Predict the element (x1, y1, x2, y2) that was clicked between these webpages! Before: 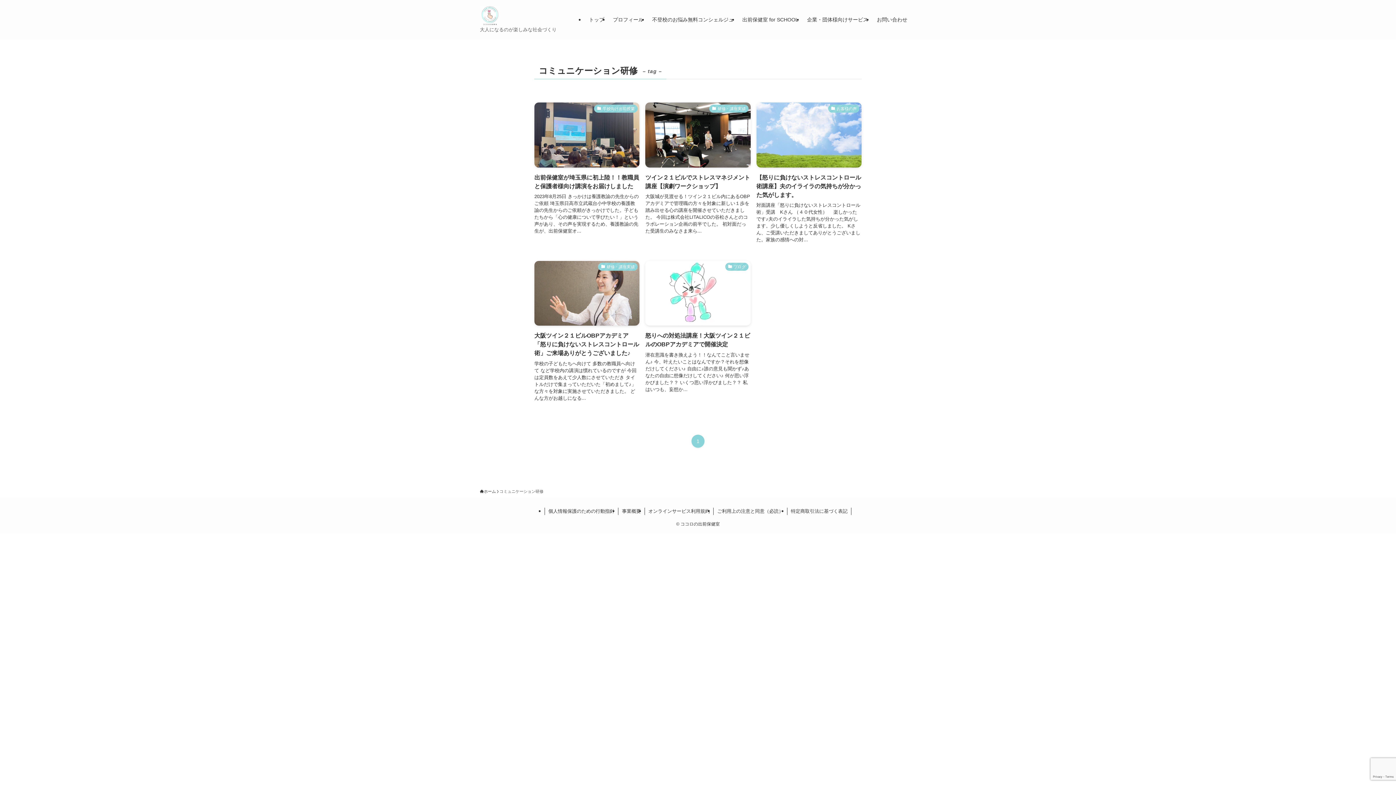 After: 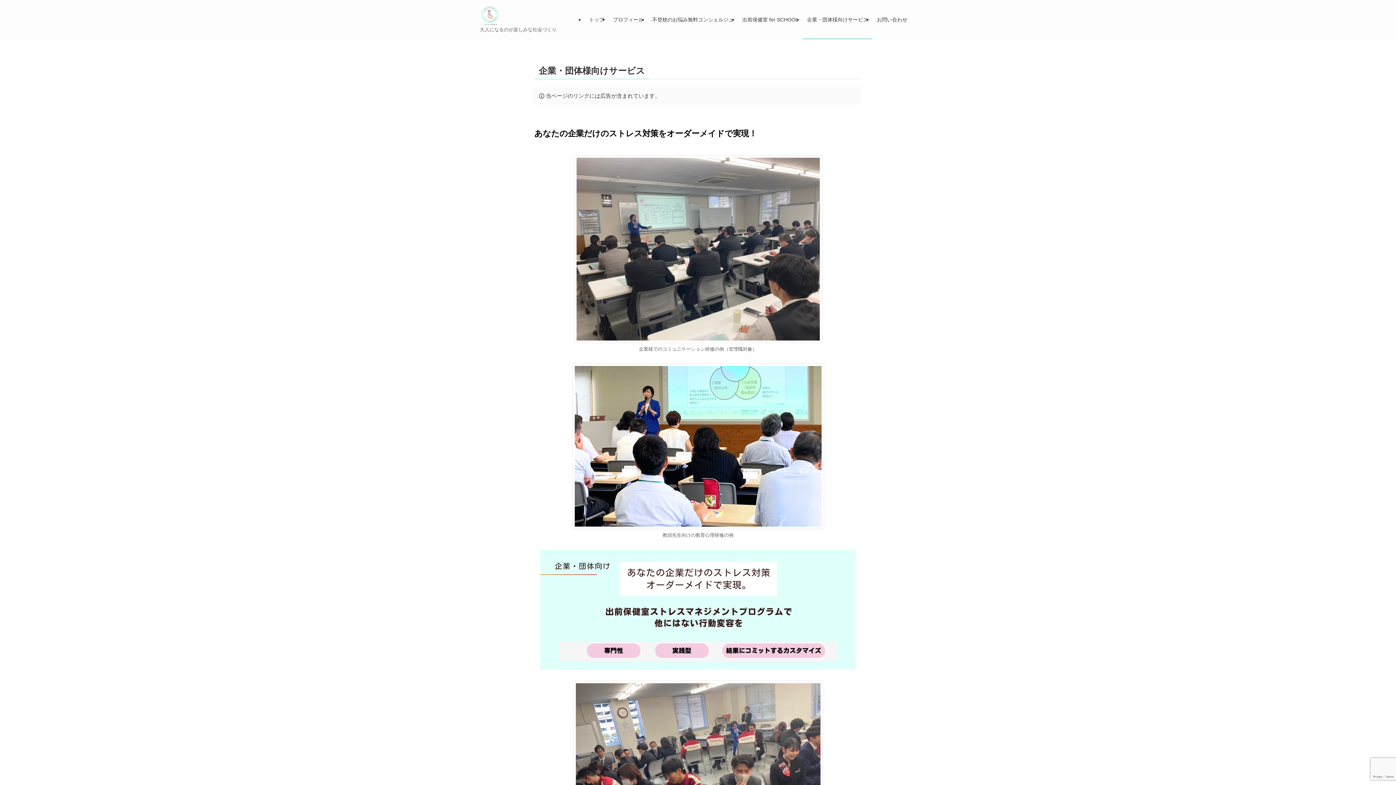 Action: label: 企業・団体様向けサービス bbox: (802, 0, 872, 39)